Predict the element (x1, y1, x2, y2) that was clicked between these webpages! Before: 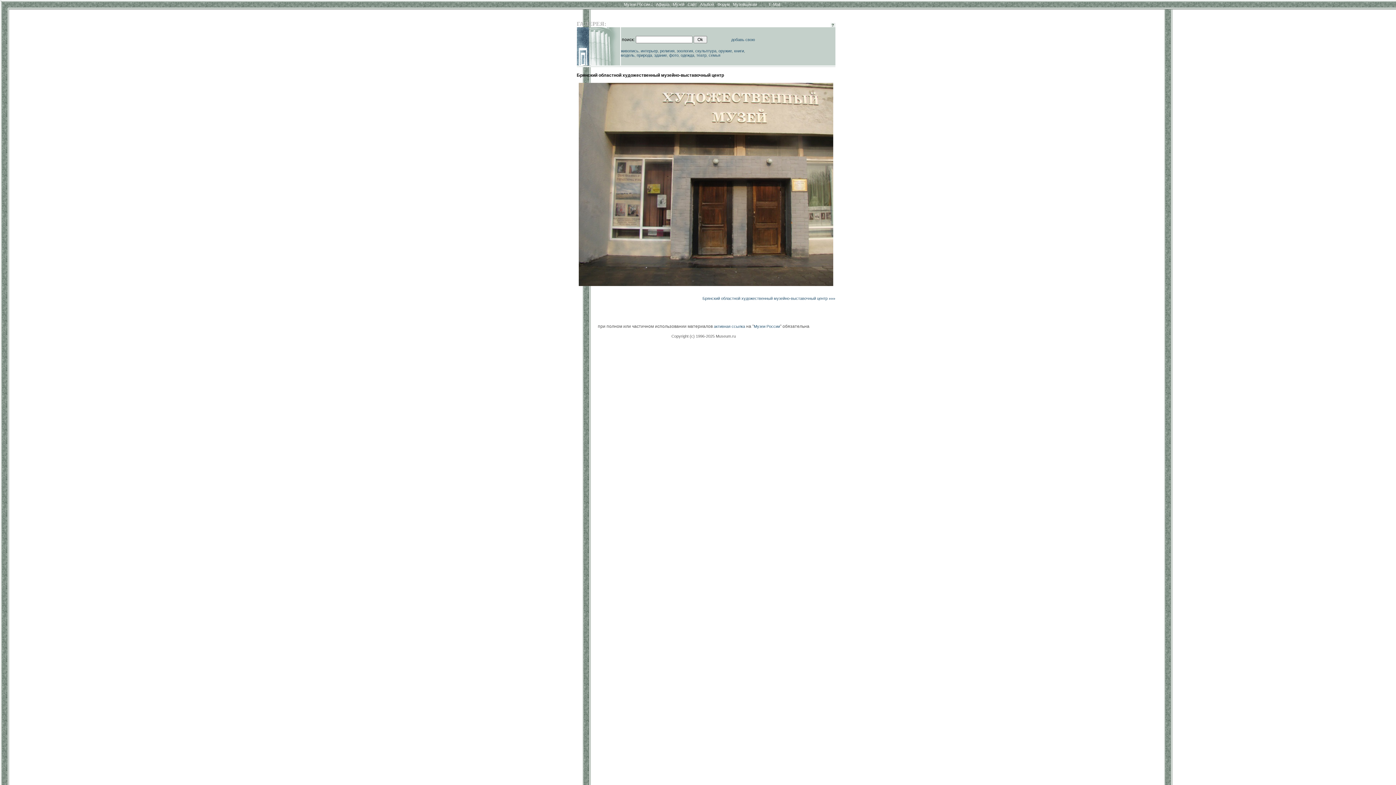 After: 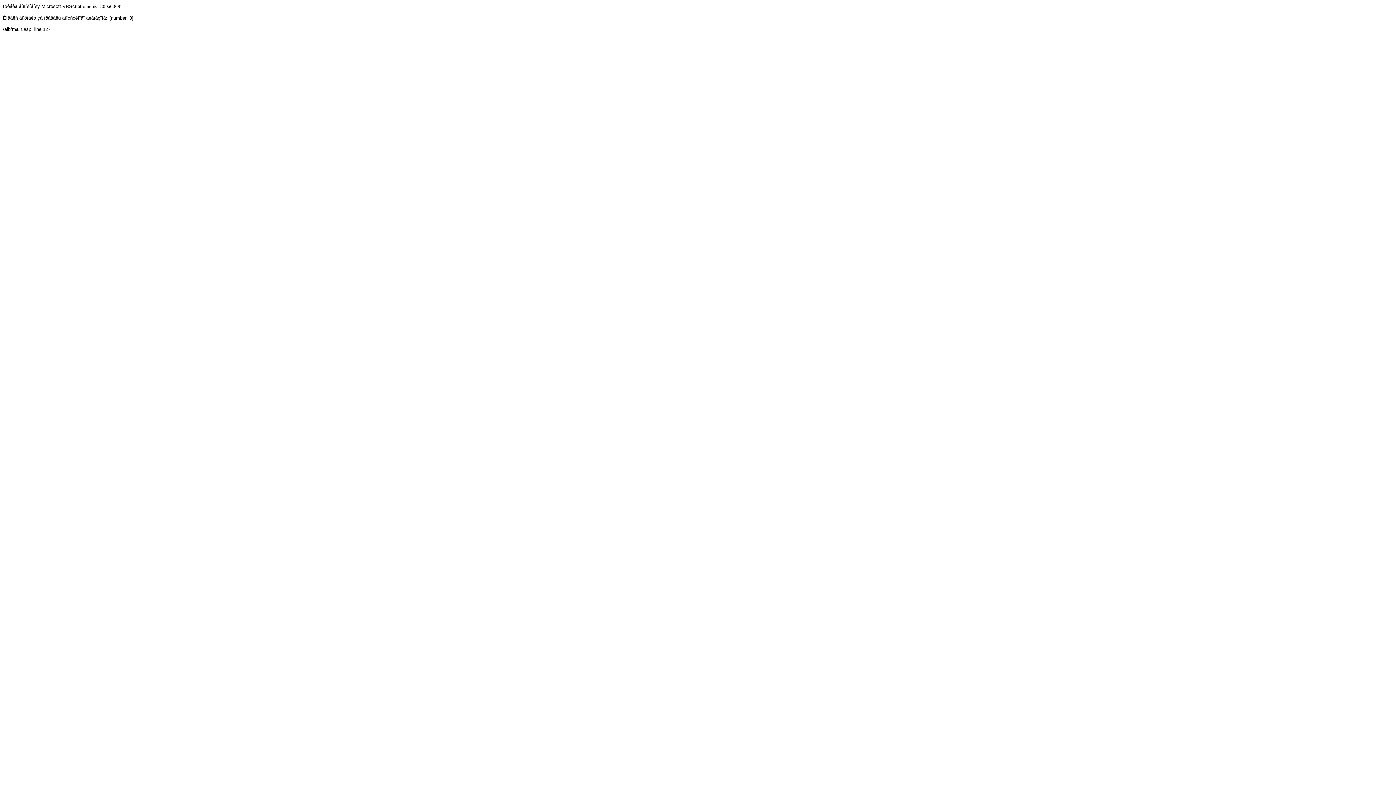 Action: label: здание bbox: (654, 53, 667, 57)